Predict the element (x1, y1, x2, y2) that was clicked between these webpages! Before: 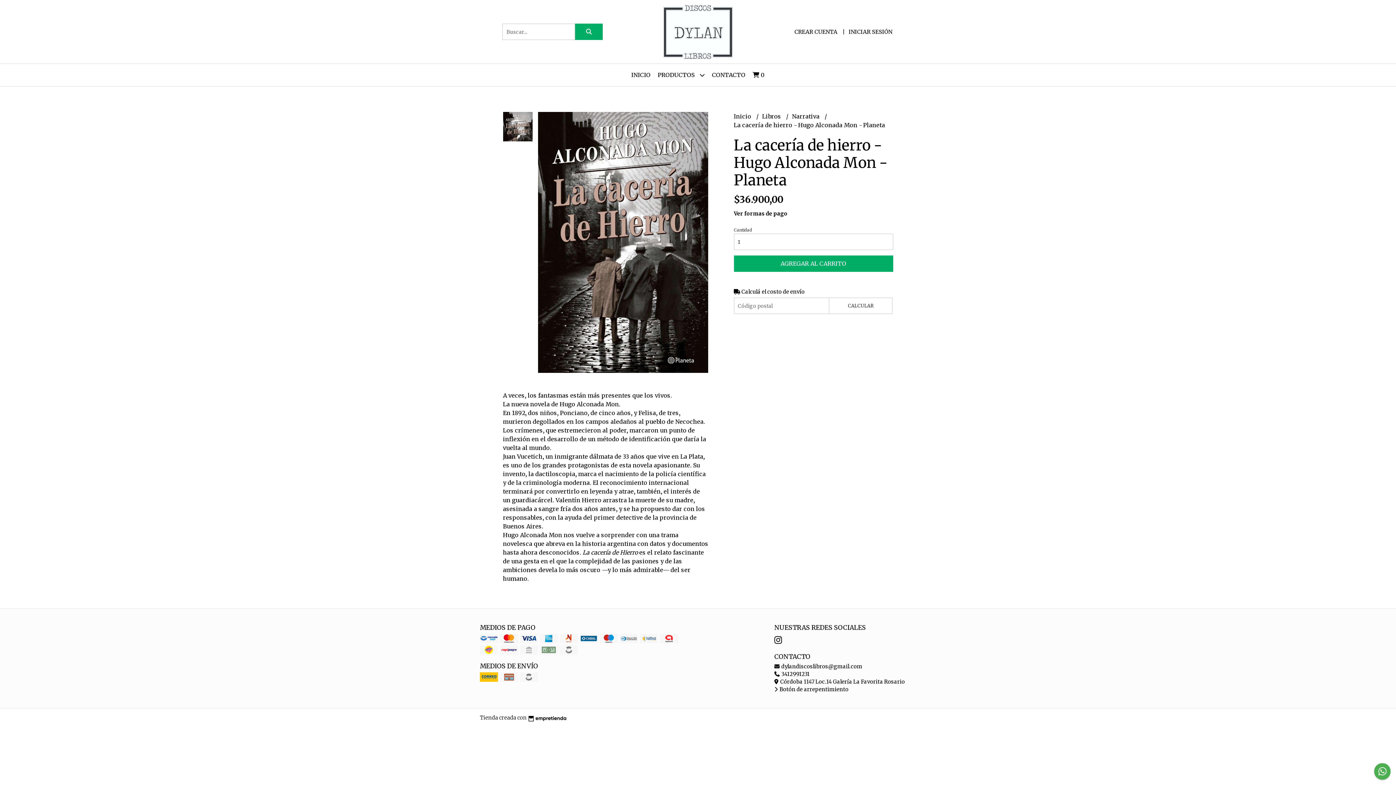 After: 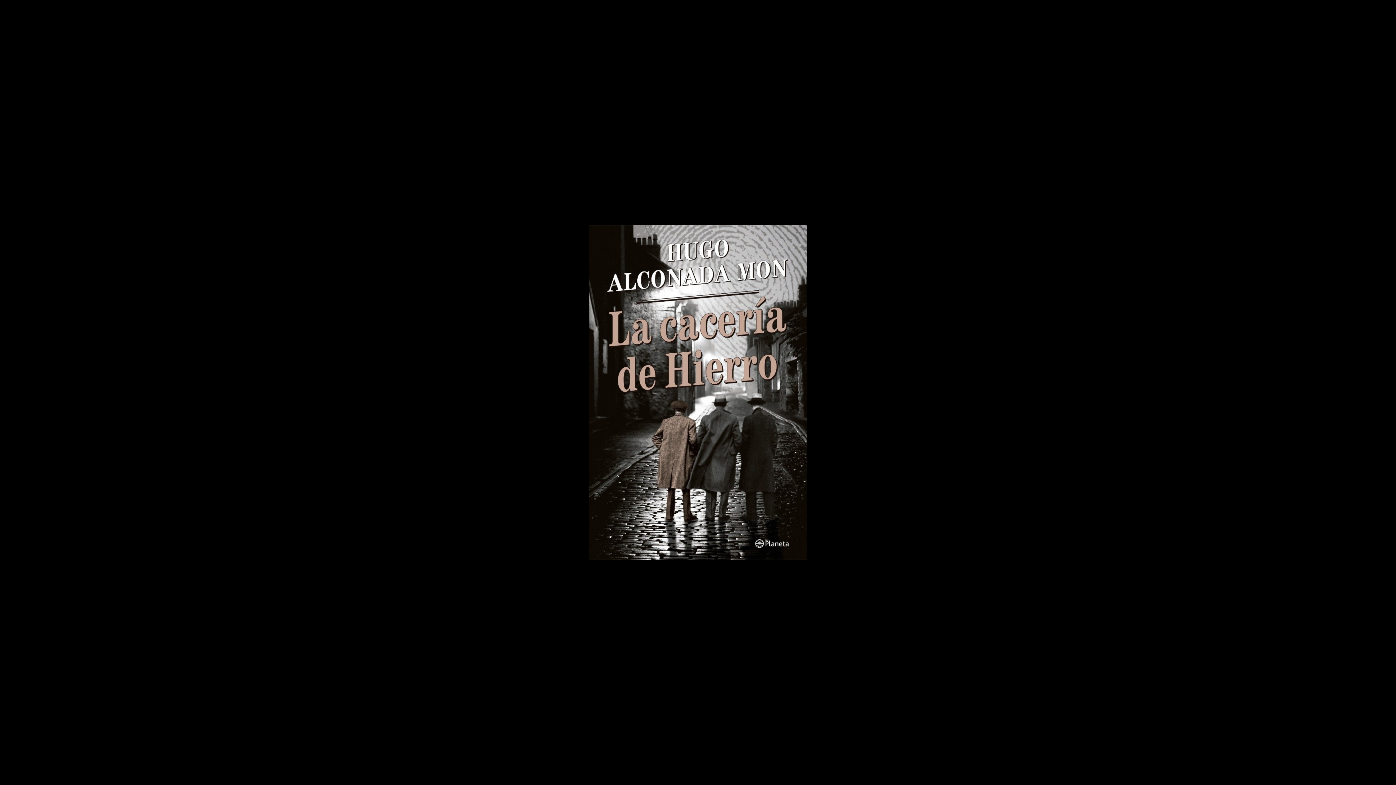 Action: bbox: (538, 112, 708, 373)